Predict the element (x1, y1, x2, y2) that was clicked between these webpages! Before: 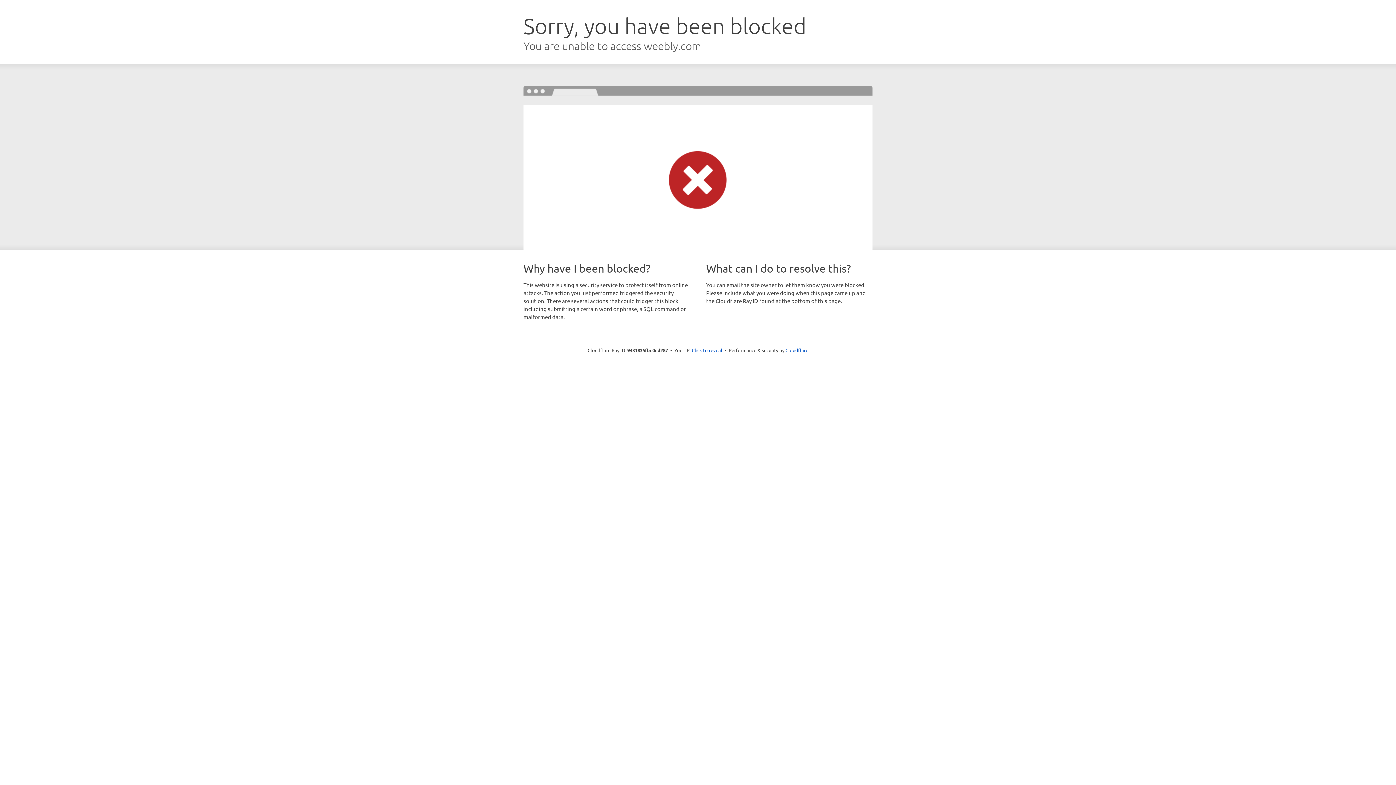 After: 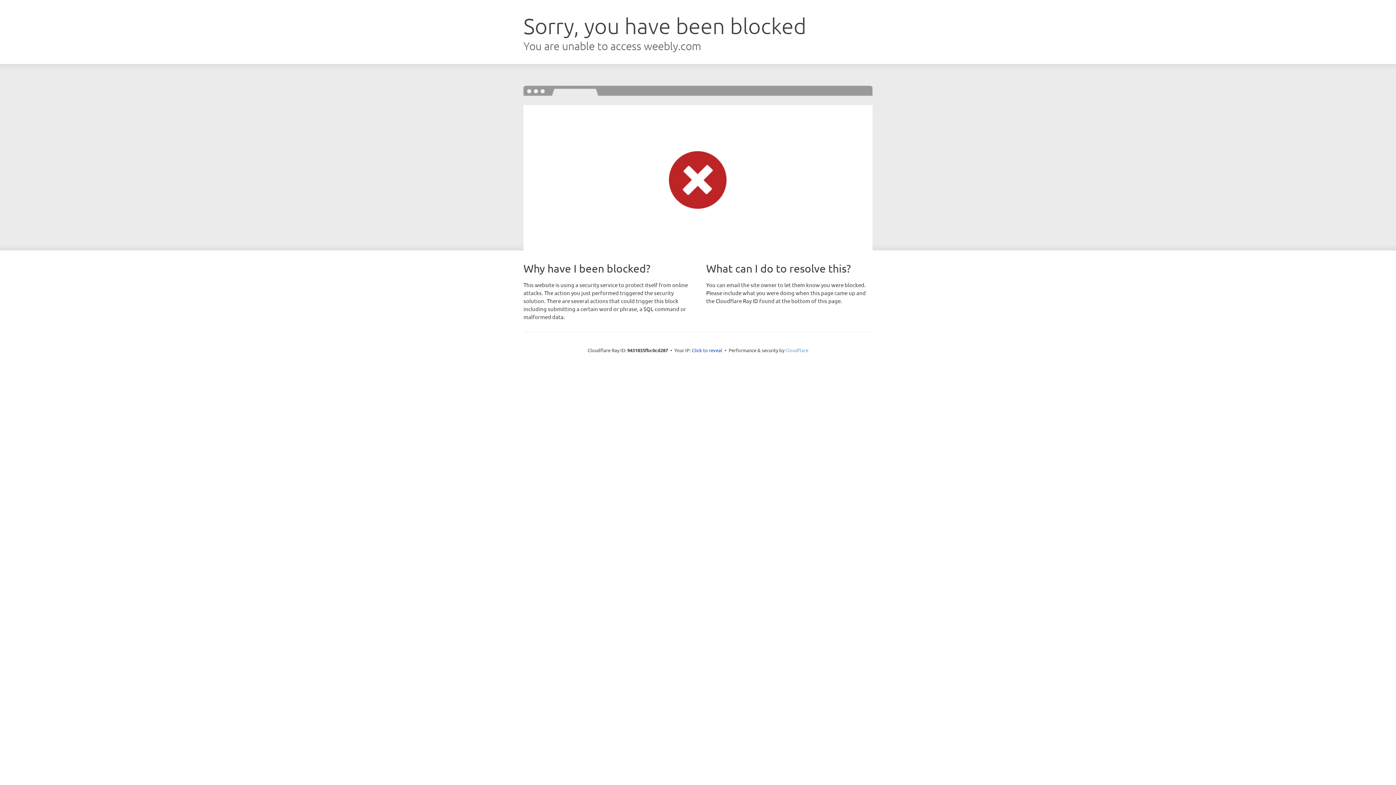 Action: label: Cloudflare bbox: (785, 347, 808, 353)